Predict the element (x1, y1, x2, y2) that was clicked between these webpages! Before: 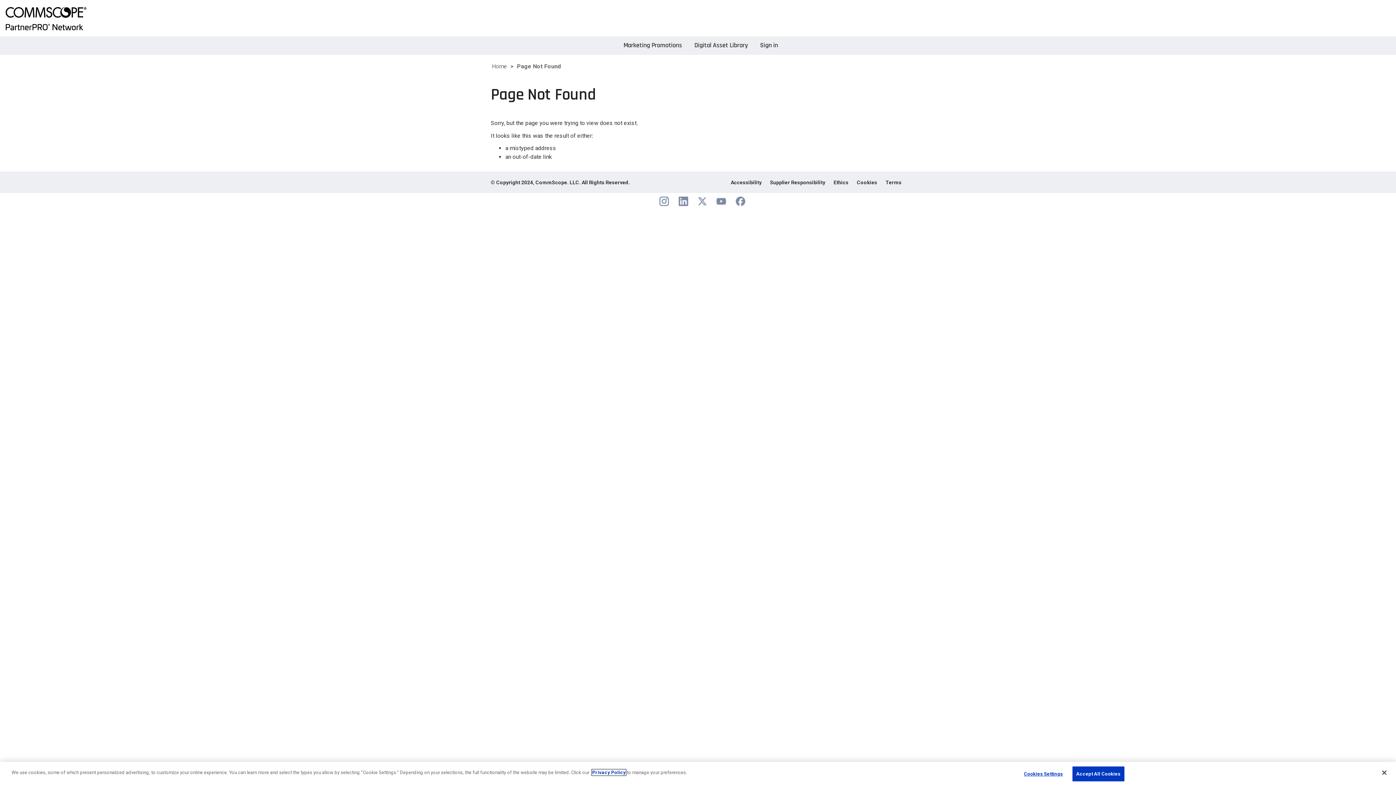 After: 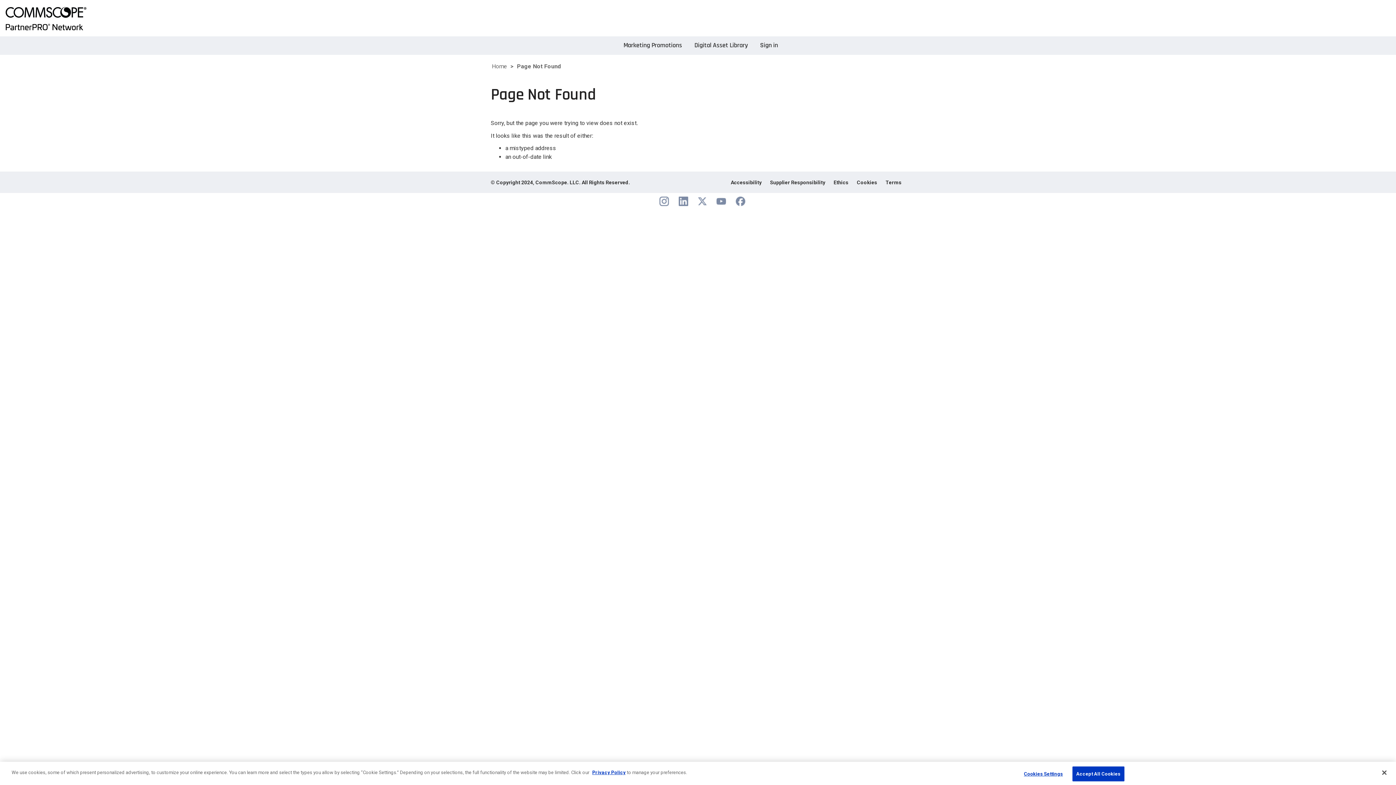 Action: bbox: (709, 197, 726, 204)